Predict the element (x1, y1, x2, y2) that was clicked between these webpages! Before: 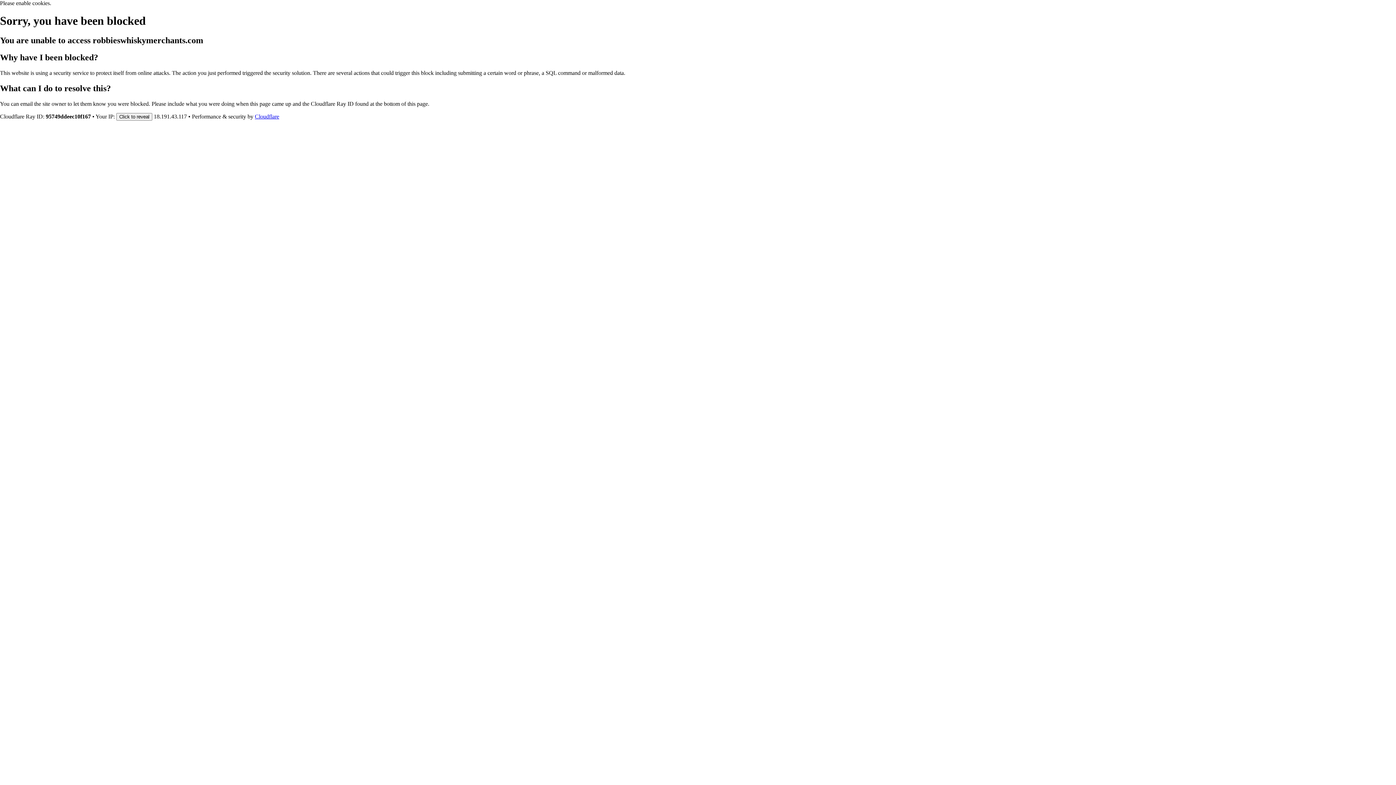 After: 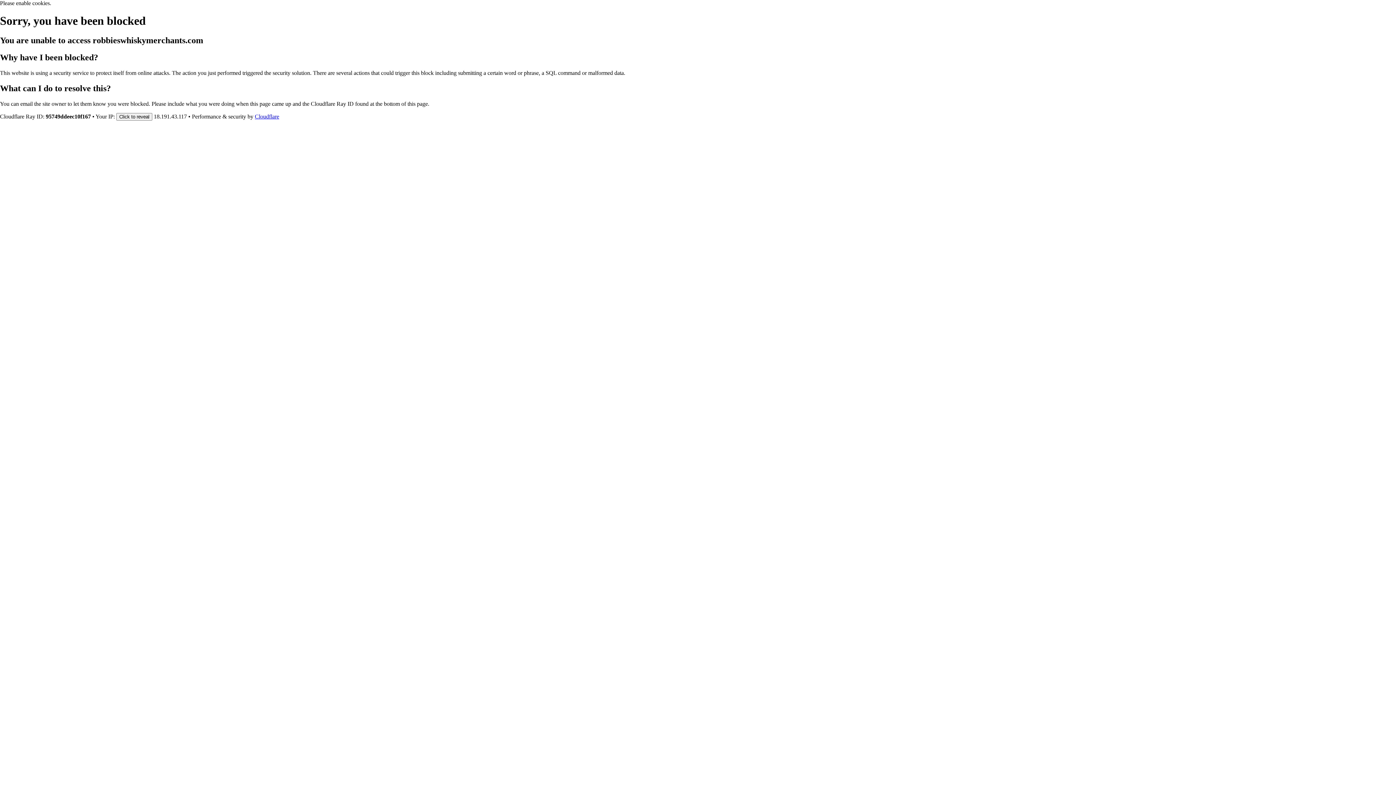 Action: bbox: (254, 113, 279, 119) label: Cloudflare